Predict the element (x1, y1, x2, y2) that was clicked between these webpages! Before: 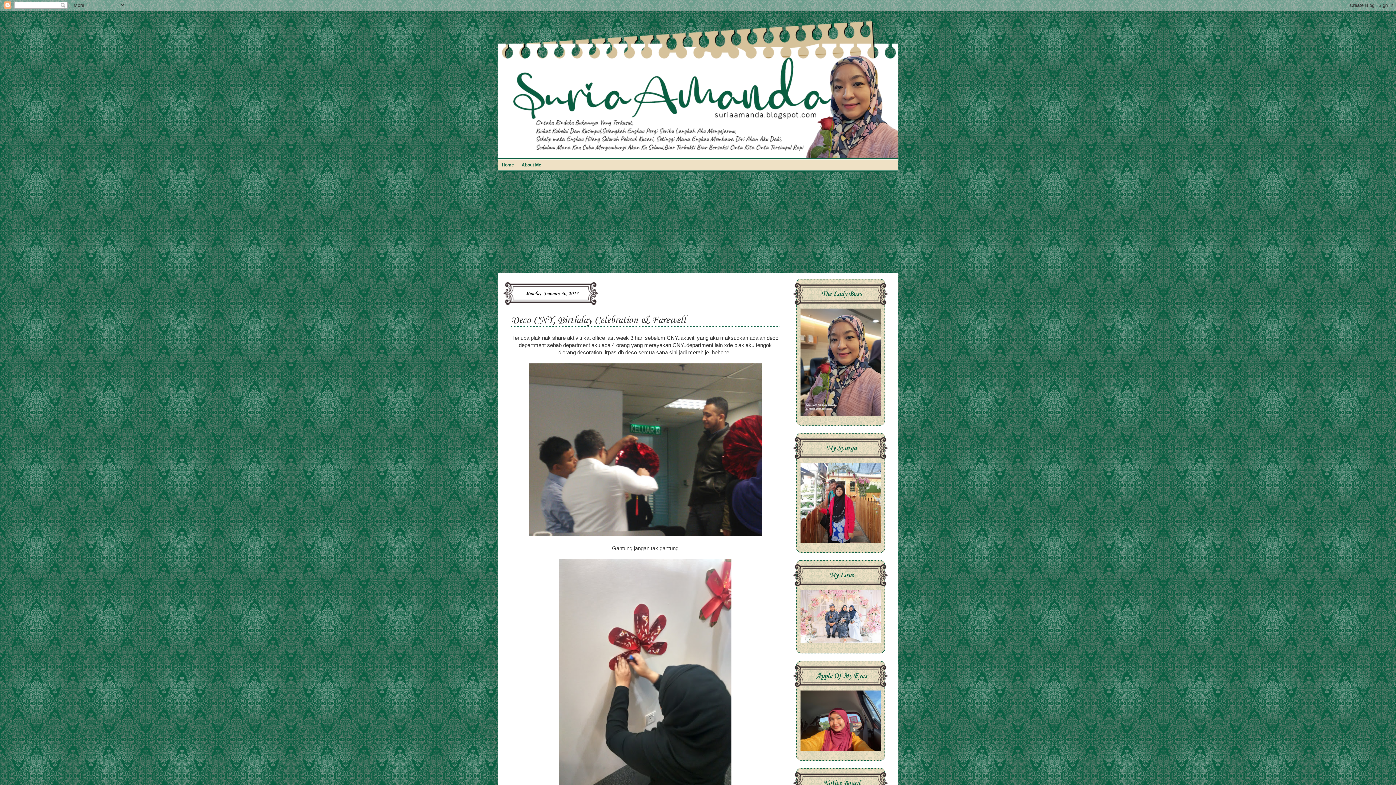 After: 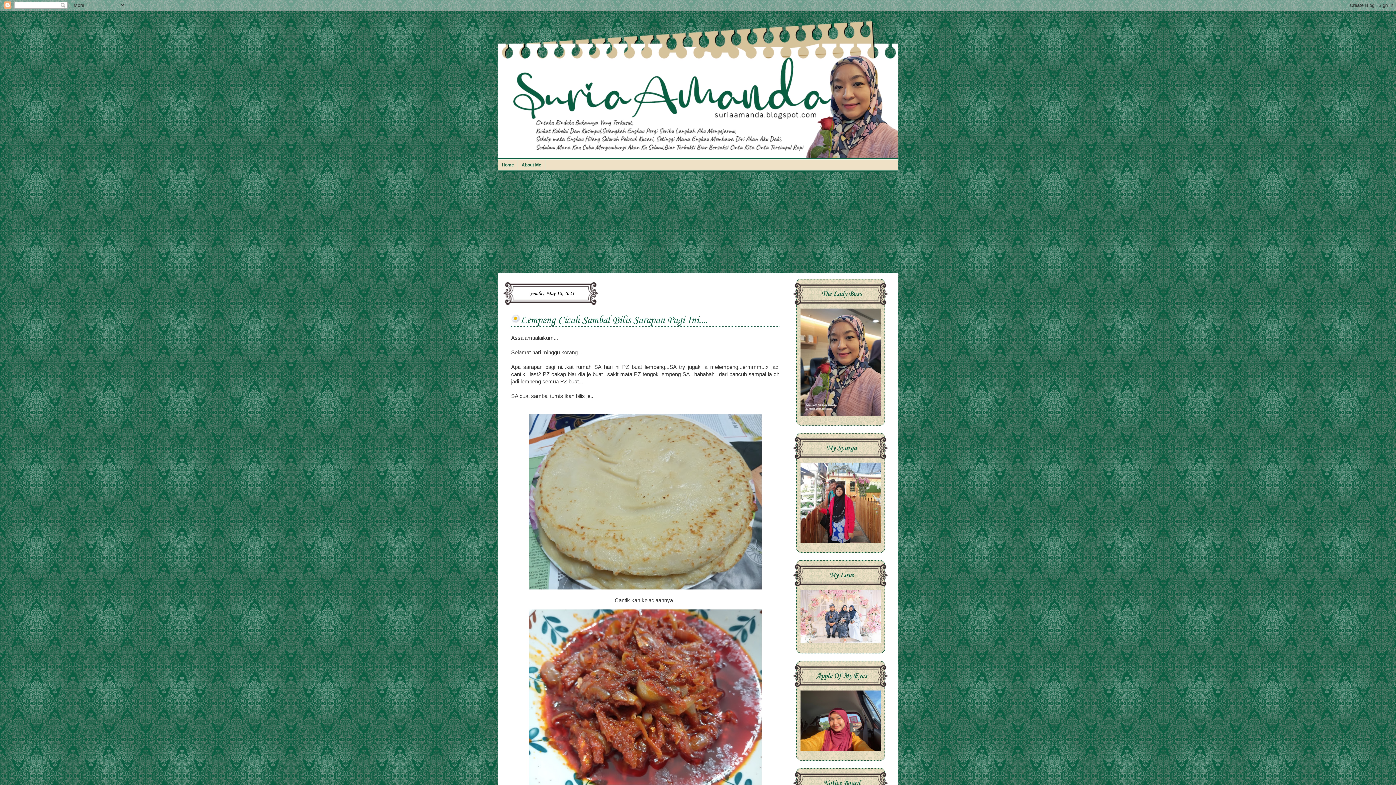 Action: label: Home bbox: (498, 158, 518, 170)